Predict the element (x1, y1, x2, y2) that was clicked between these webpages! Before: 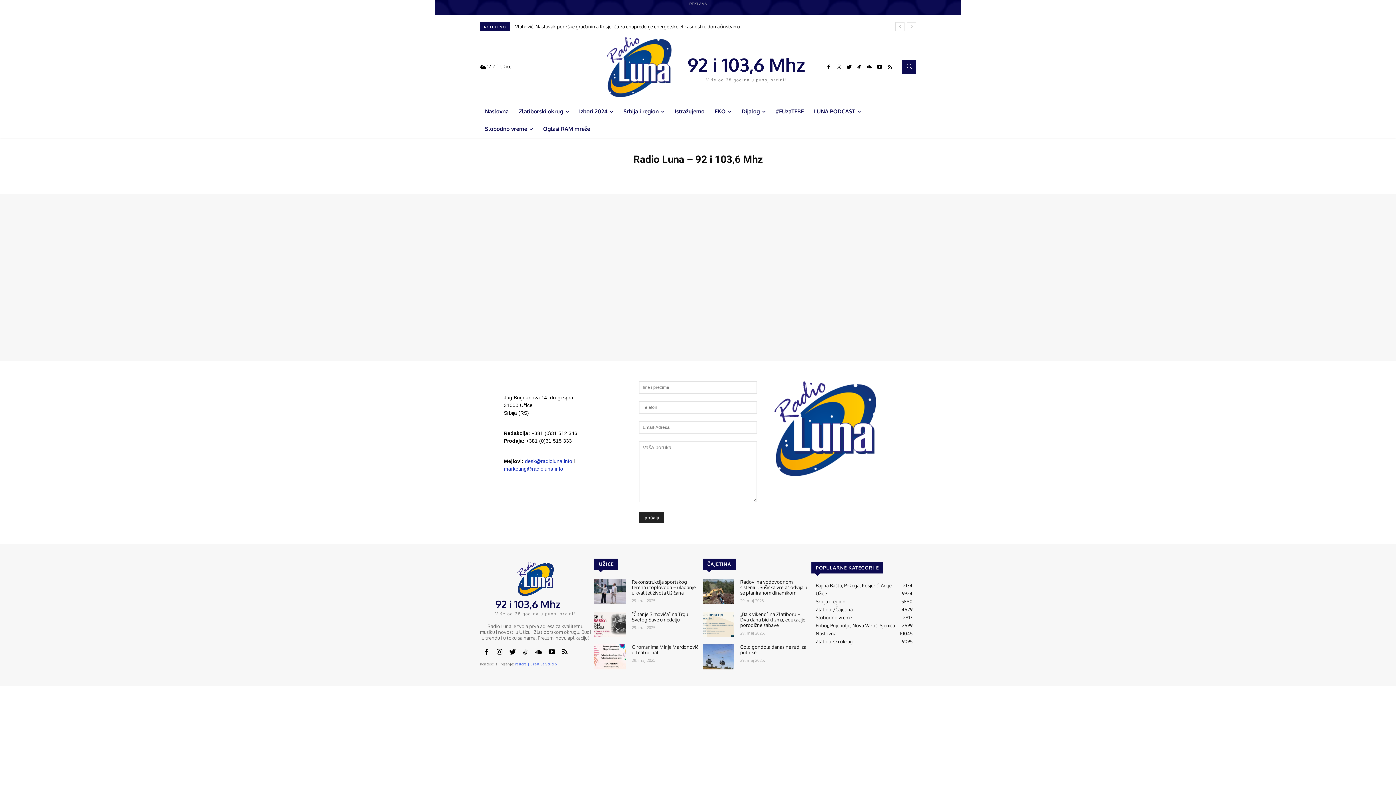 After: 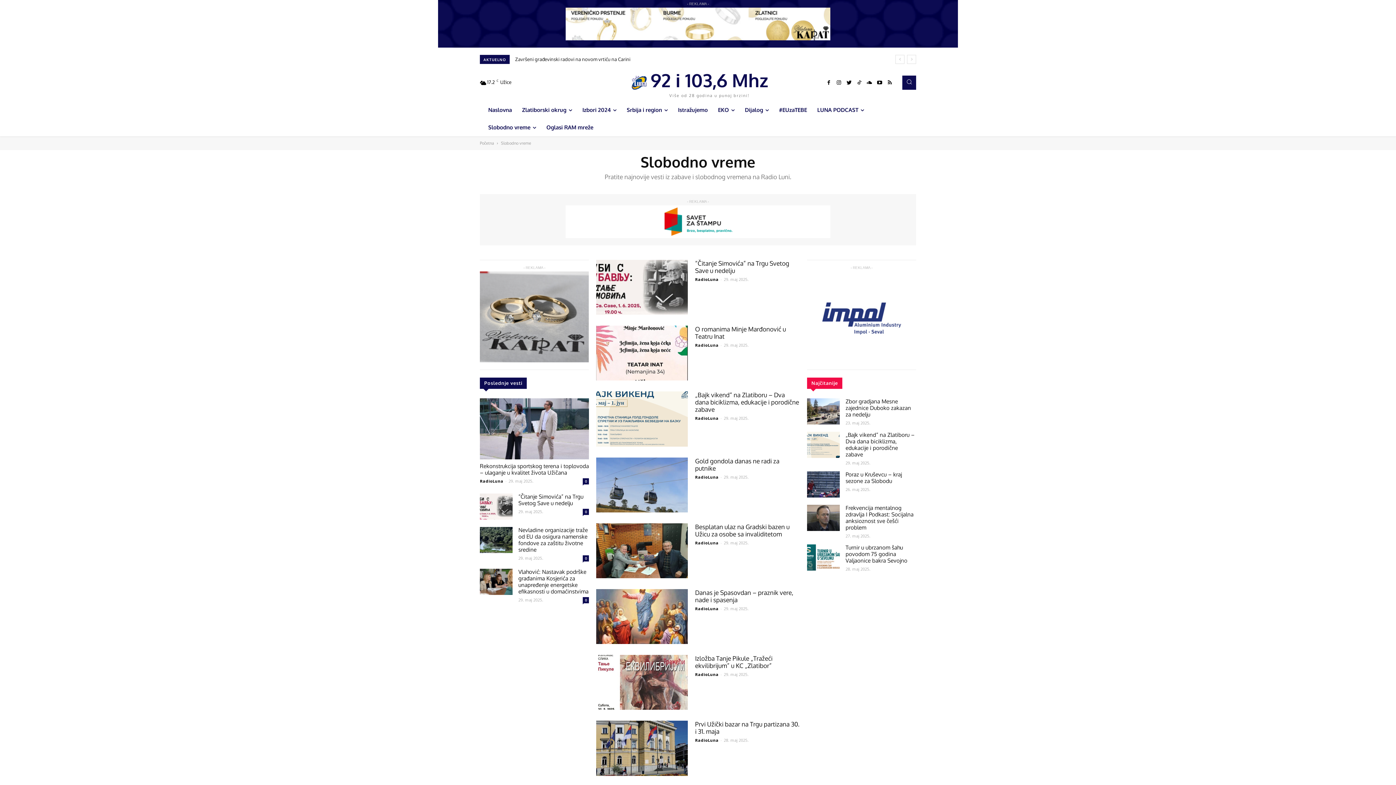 Action: label: Slobodno vreme
2817 bbox: (815, 614, 852, 620)